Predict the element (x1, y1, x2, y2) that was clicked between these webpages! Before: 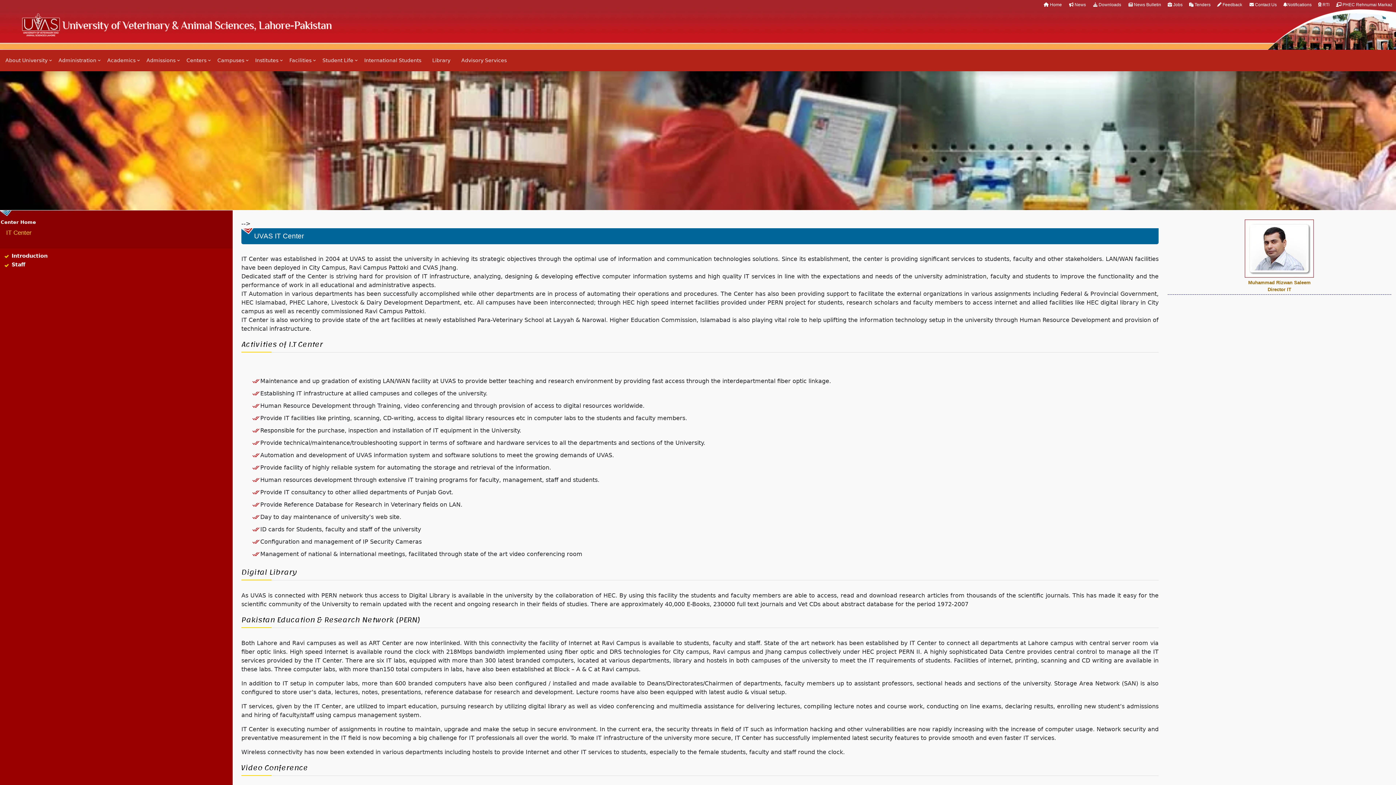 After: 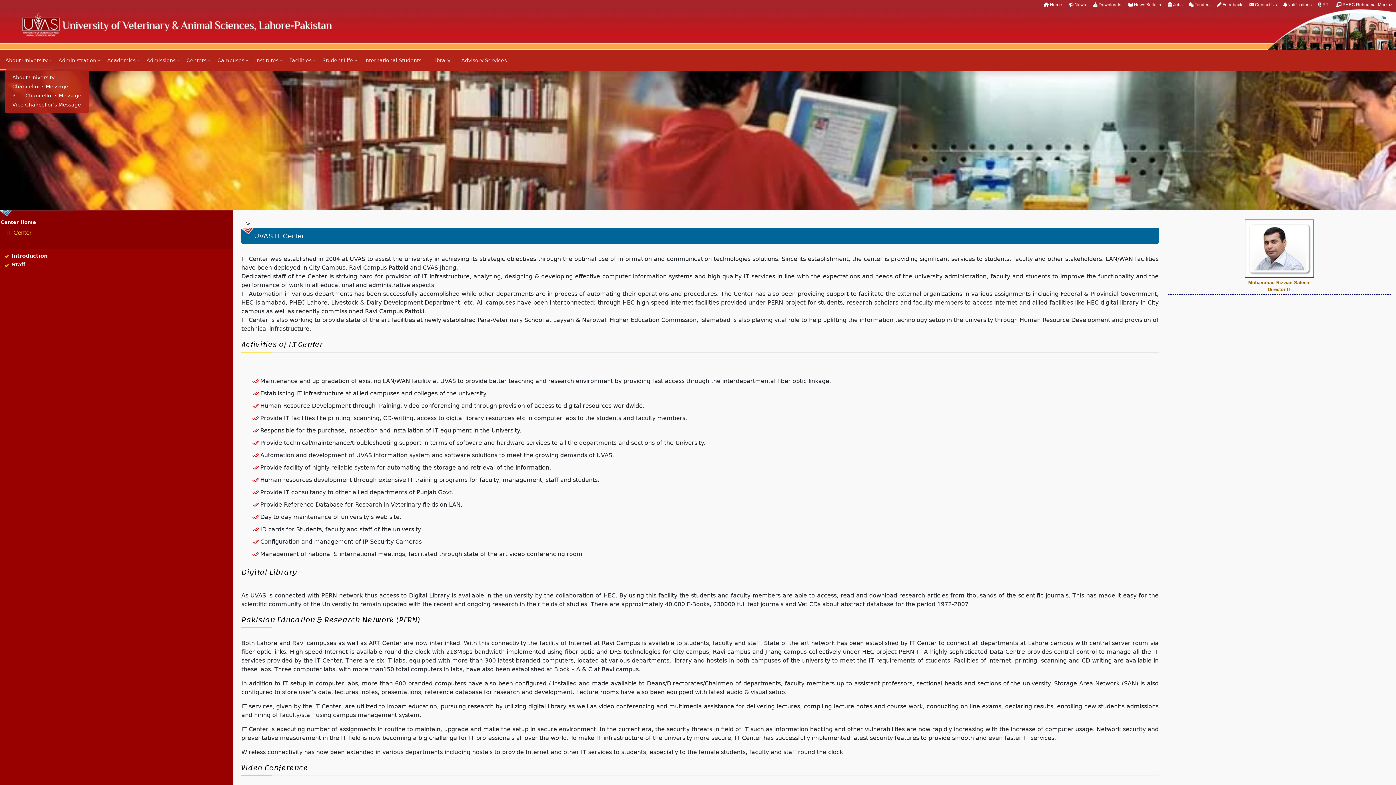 Action: bbox: (0, 53, 53, 68) label: About University